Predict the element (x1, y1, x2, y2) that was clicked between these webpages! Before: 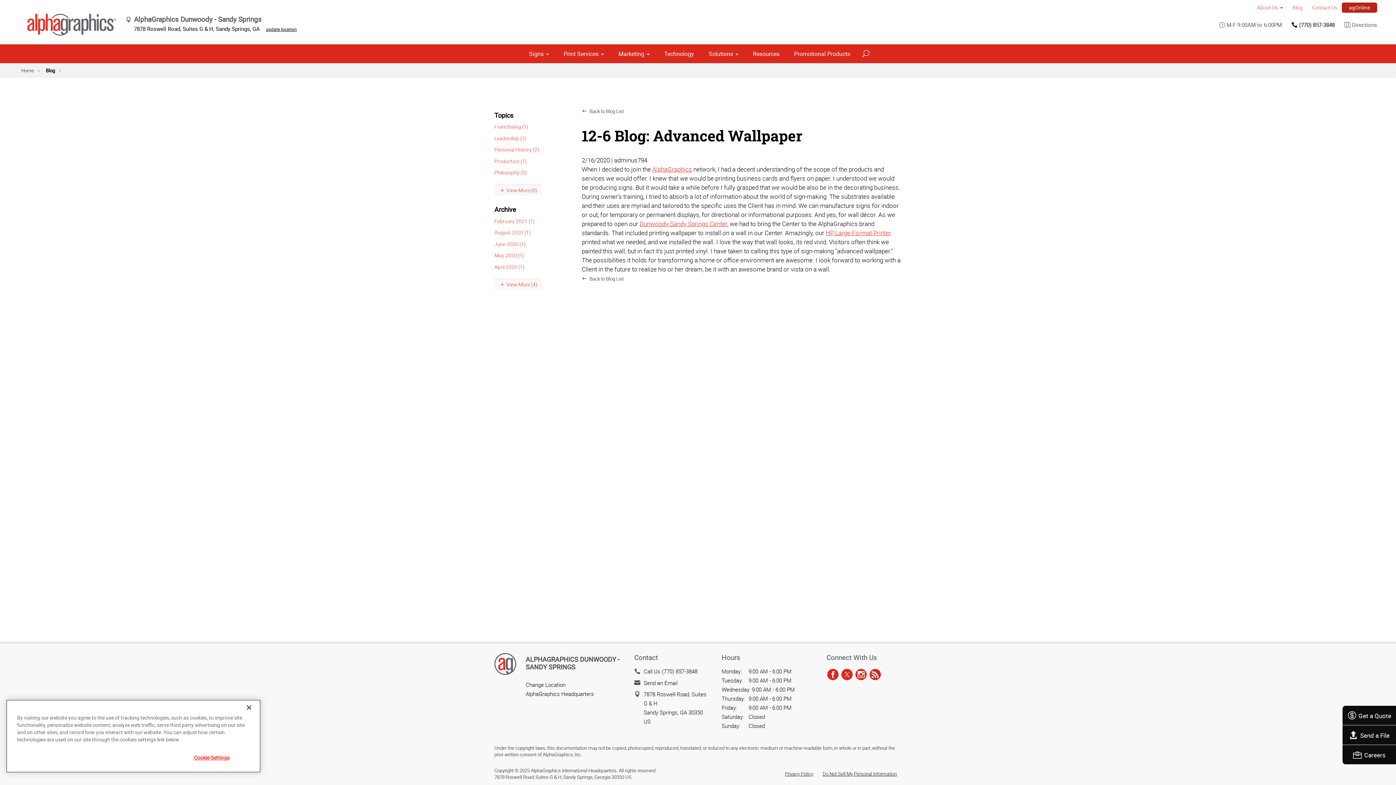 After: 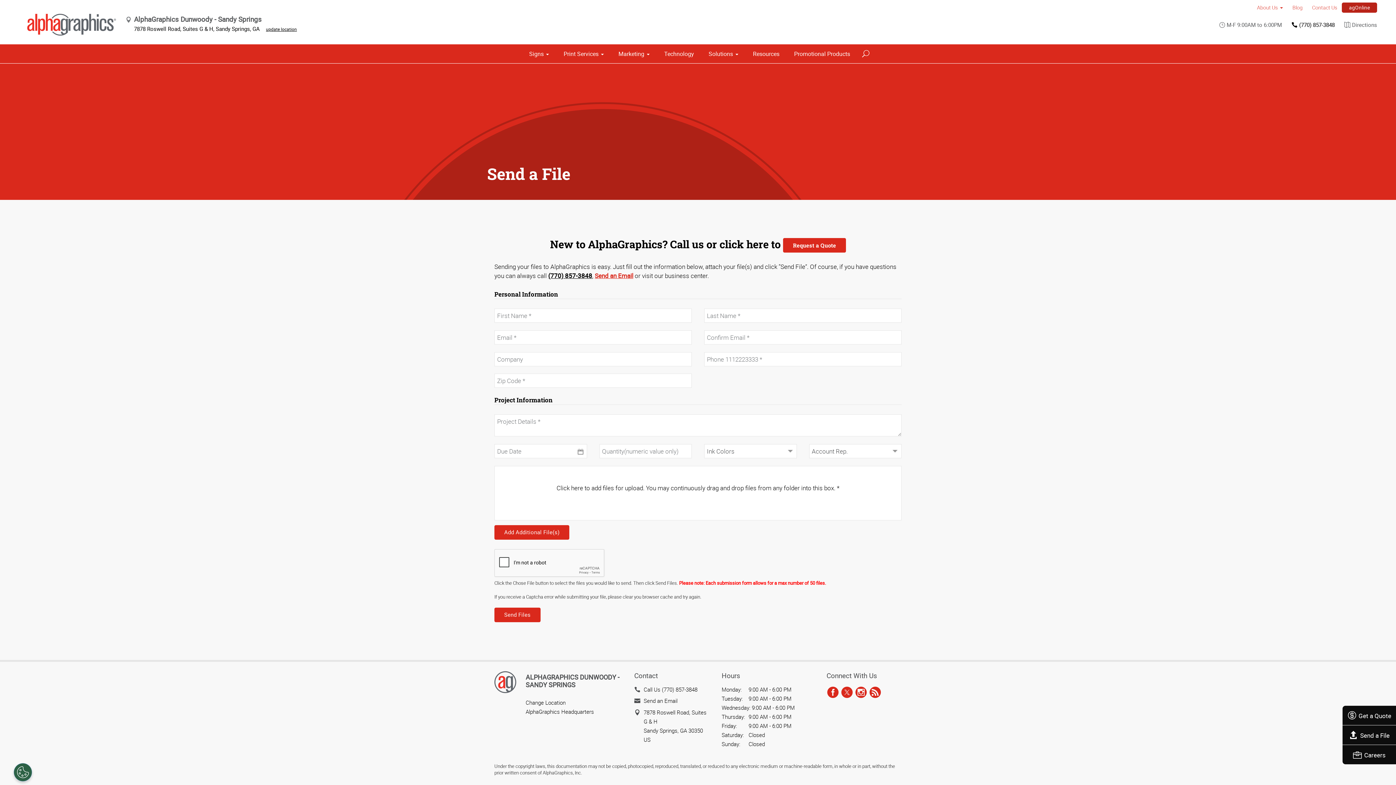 Action: bbox: (1349, 731, 1390, 739) label: Send a File